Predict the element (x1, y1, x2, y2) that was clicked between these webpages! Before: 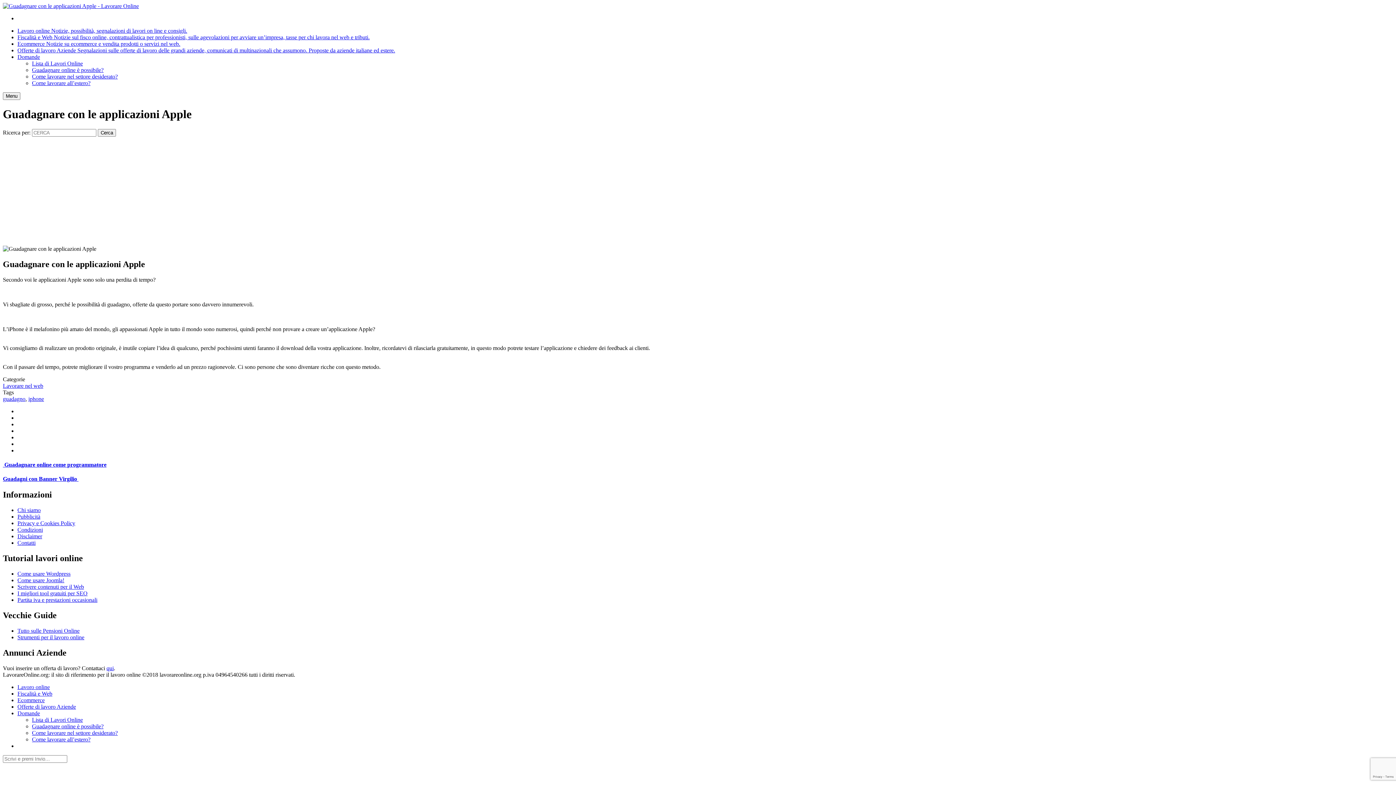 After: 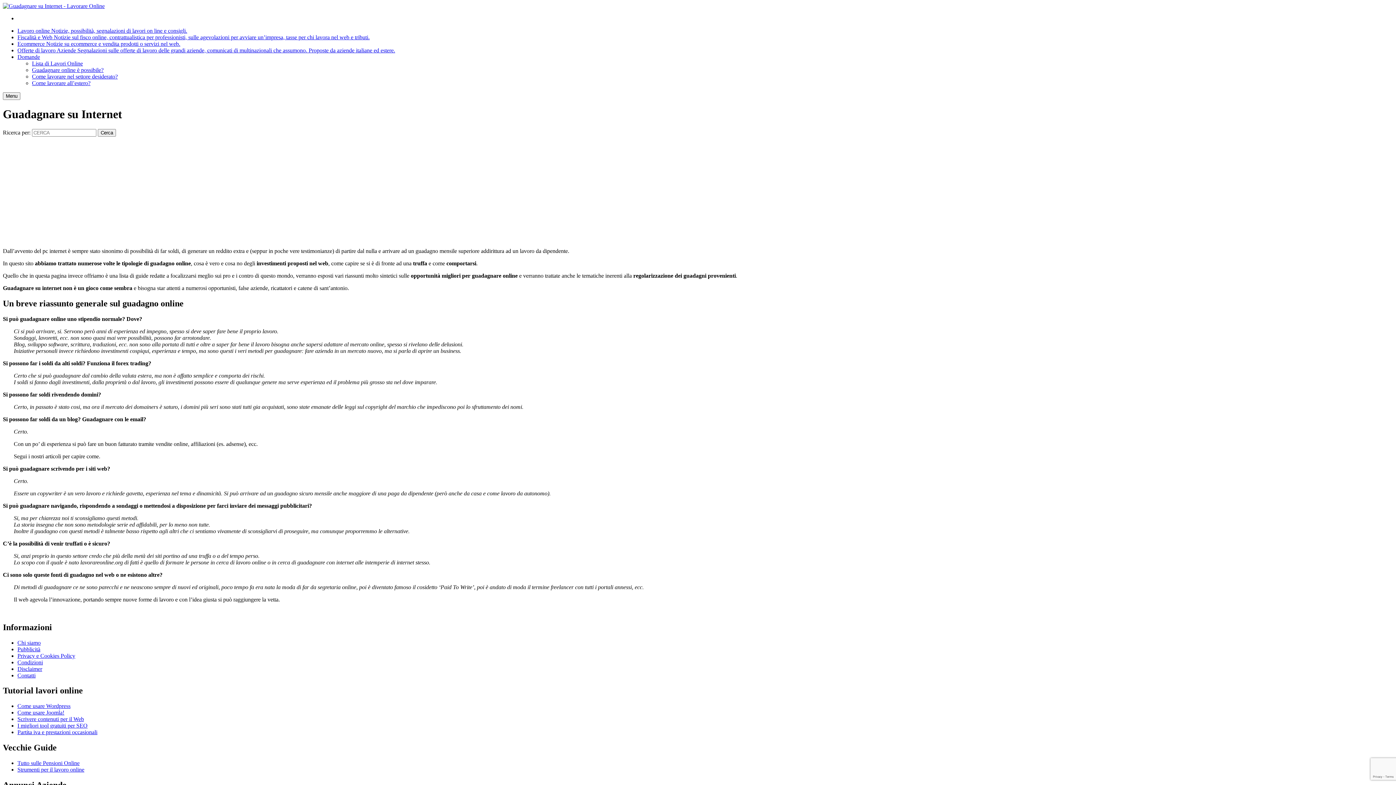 Action: label: Guadagnare online è possibile? bbox: (32, 723, 103, 729)